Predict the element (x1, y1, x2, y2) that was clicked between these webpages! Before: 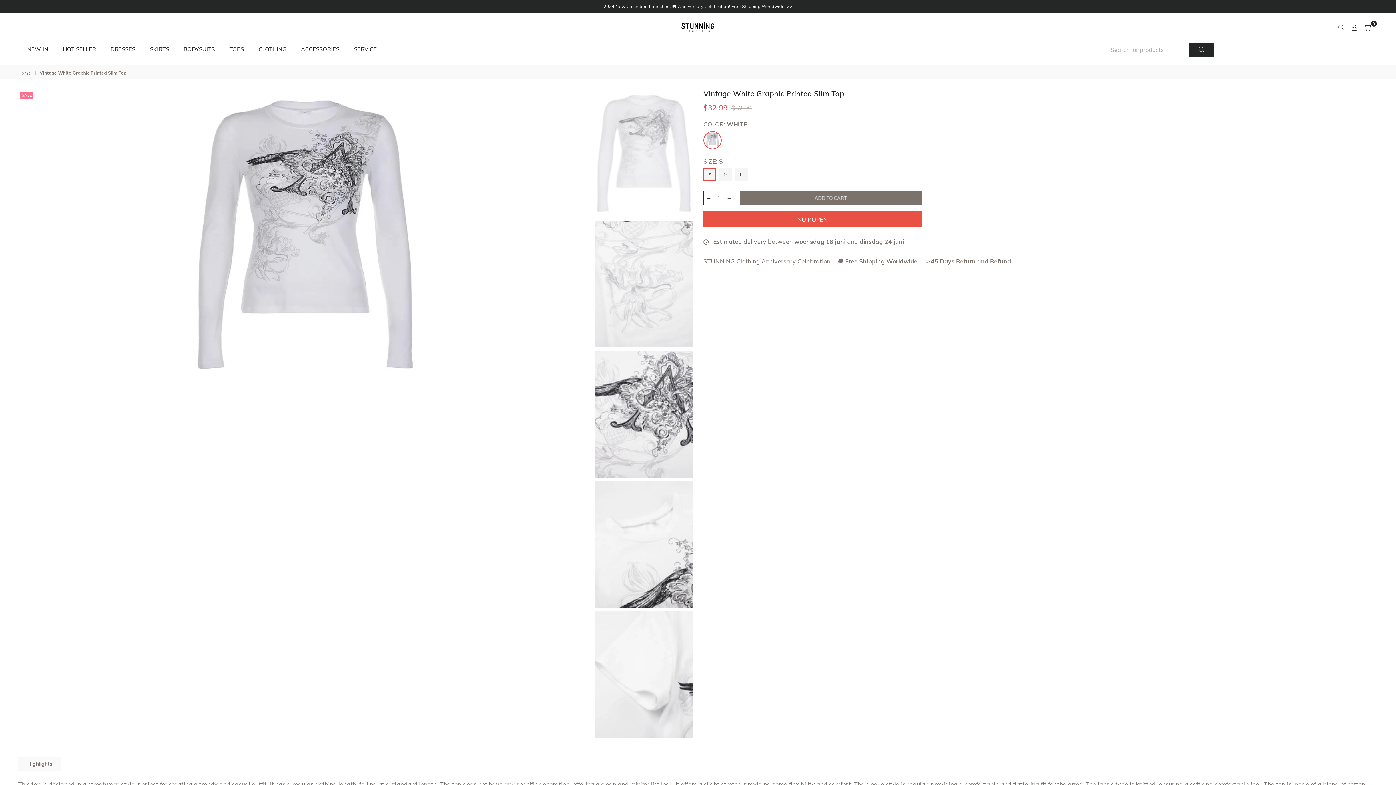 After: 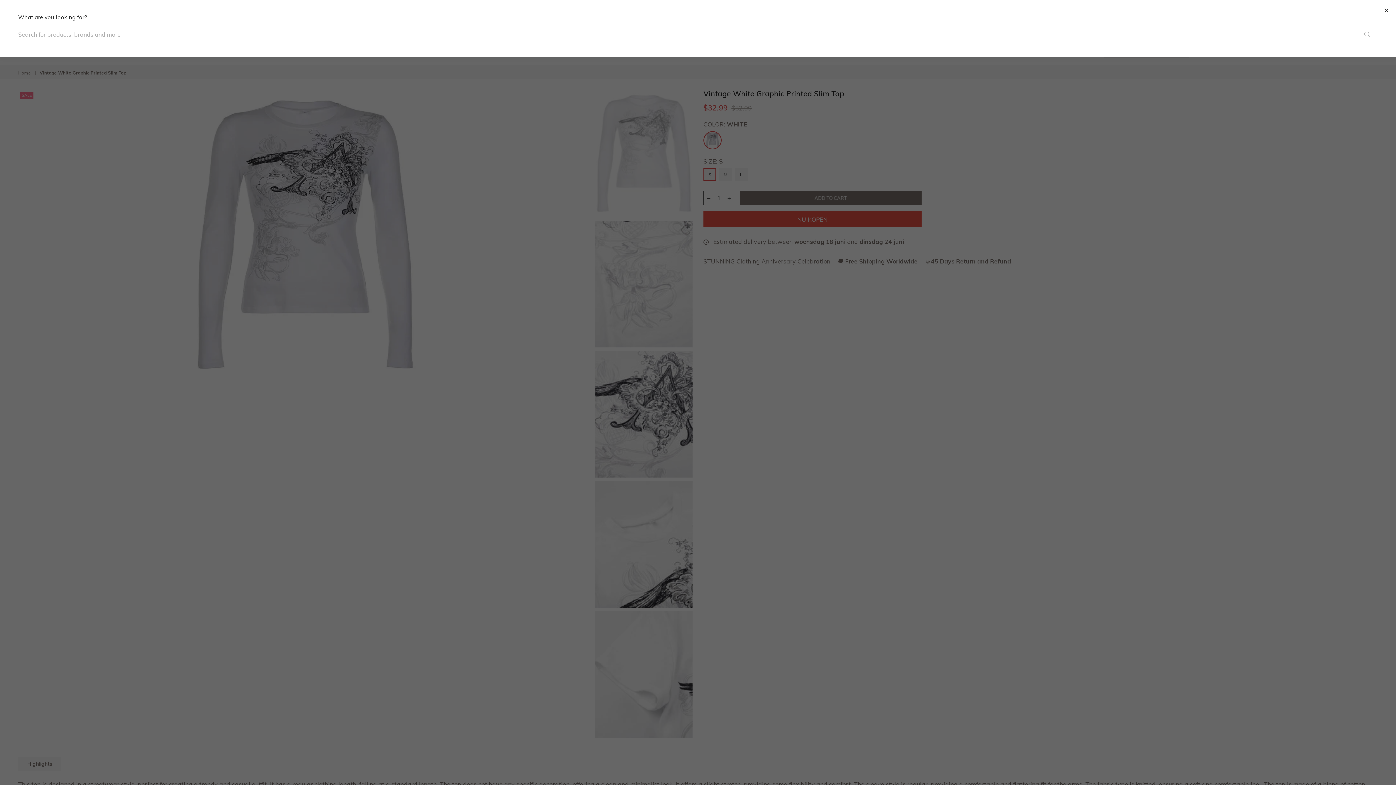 Action: bbox: (1335, 21, 1348, 32)